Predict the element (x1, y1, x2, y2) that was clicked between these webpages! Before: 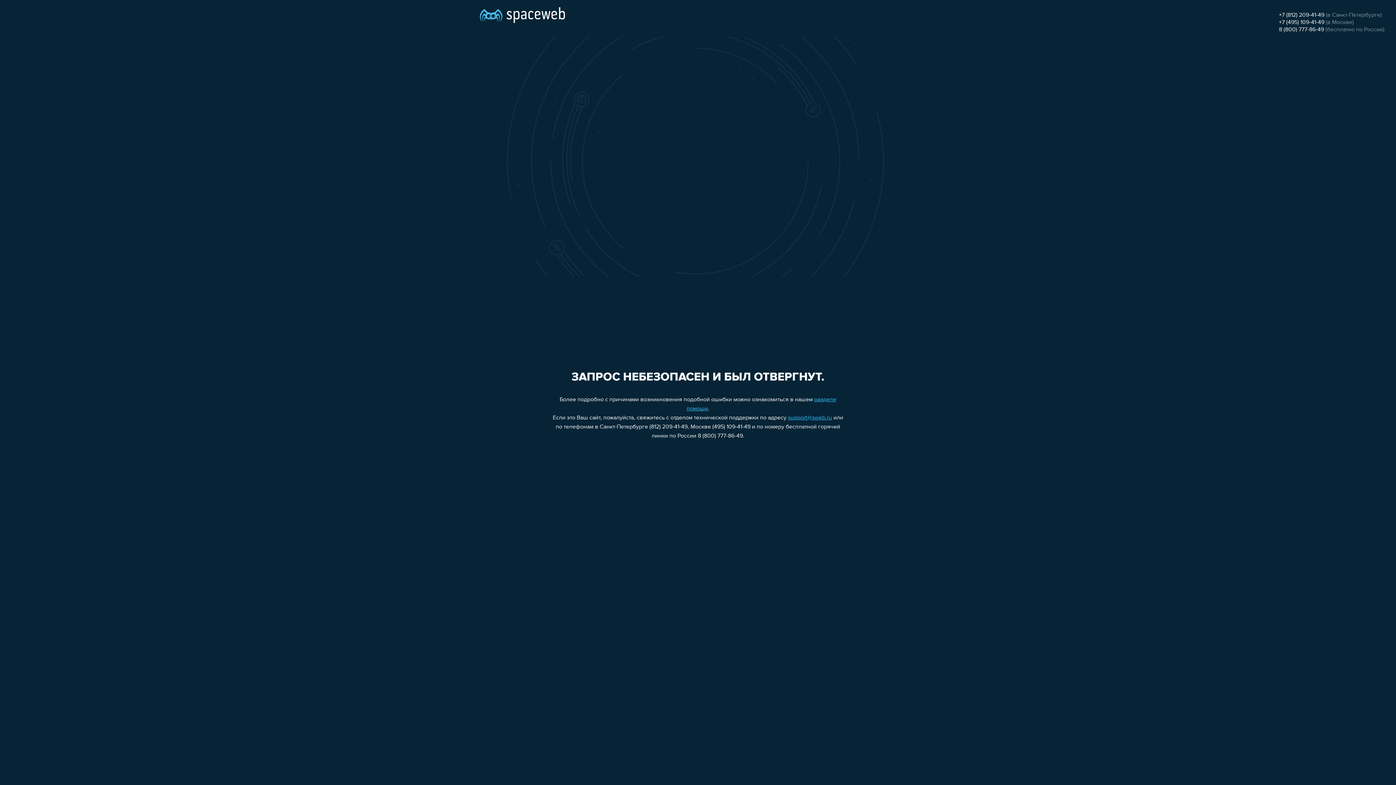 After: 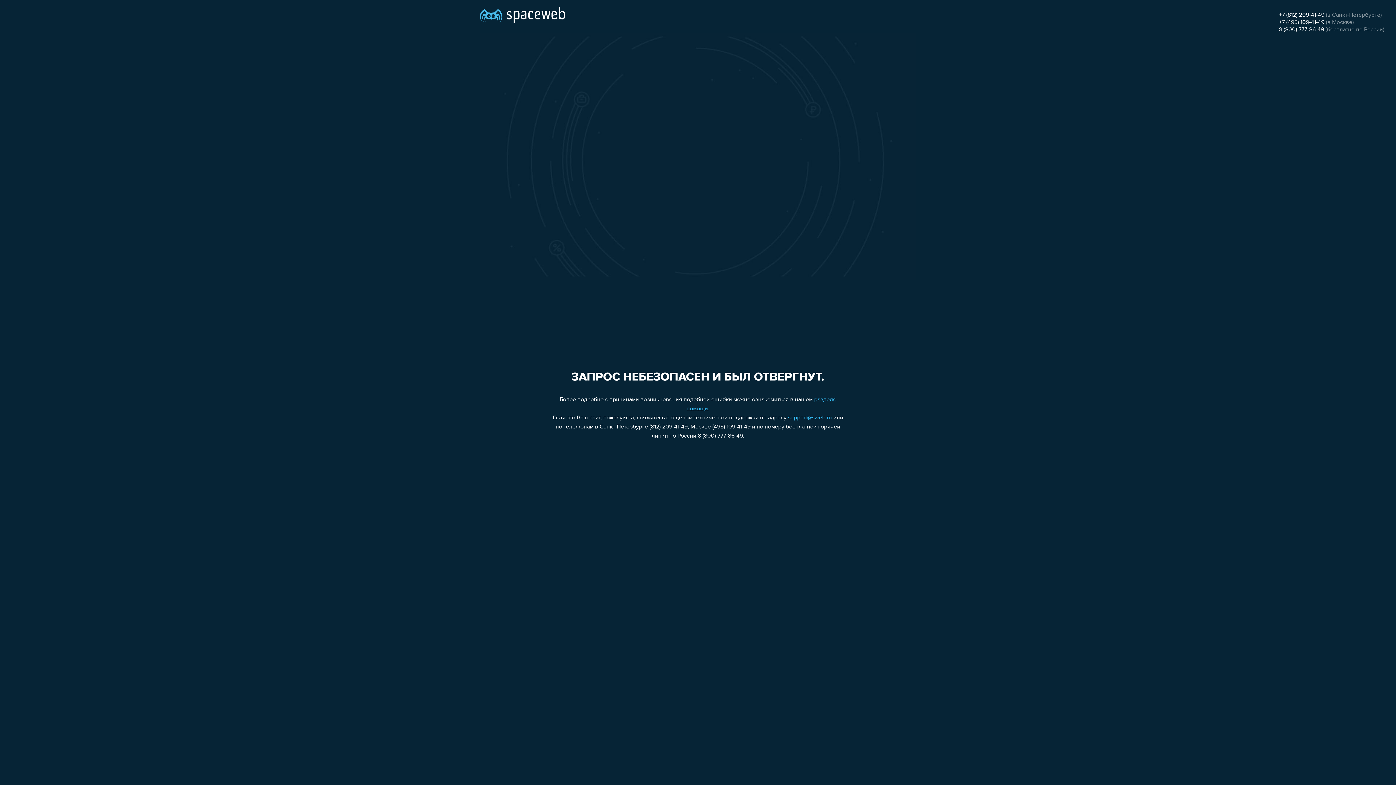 Action: label: +7 (495) 109-41-49 bbox: (1279, 19, 1324, 25)